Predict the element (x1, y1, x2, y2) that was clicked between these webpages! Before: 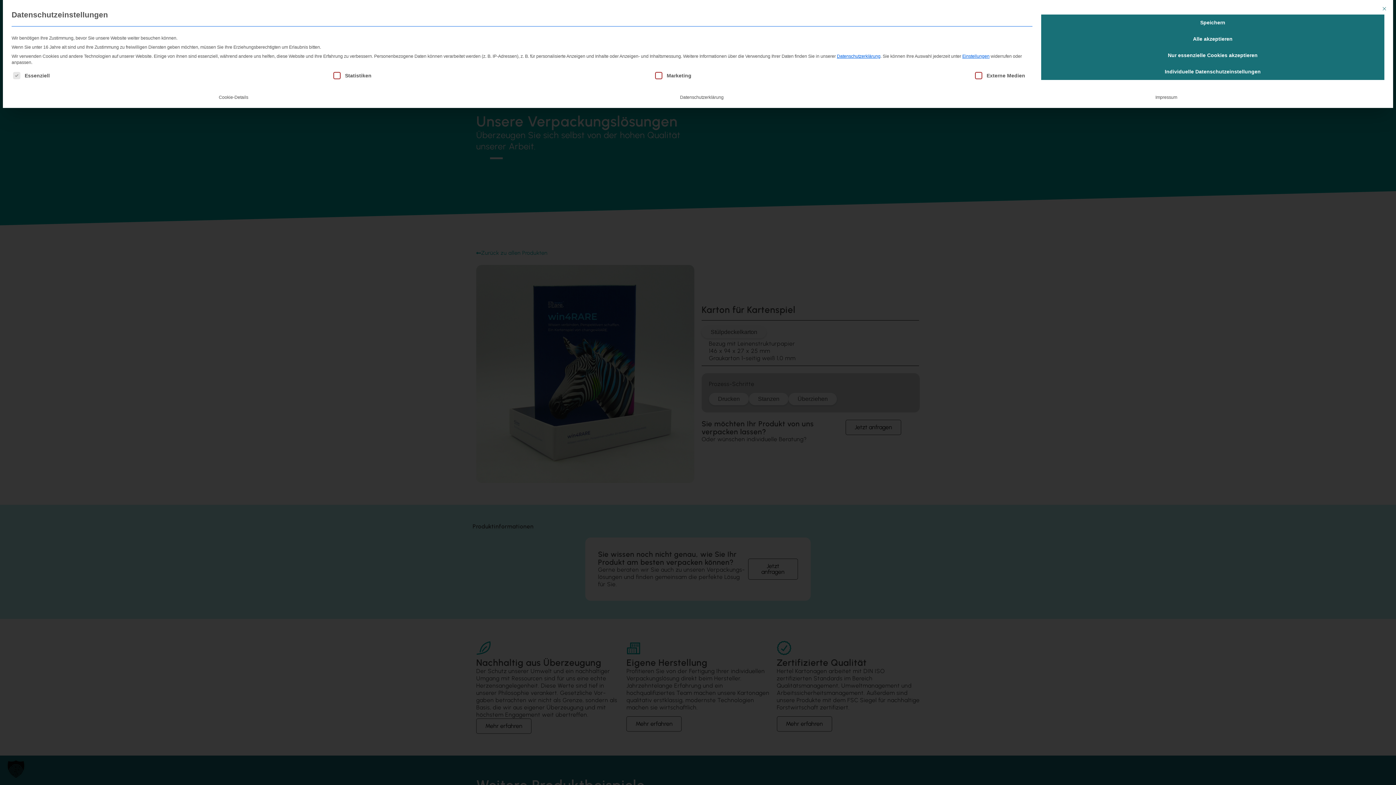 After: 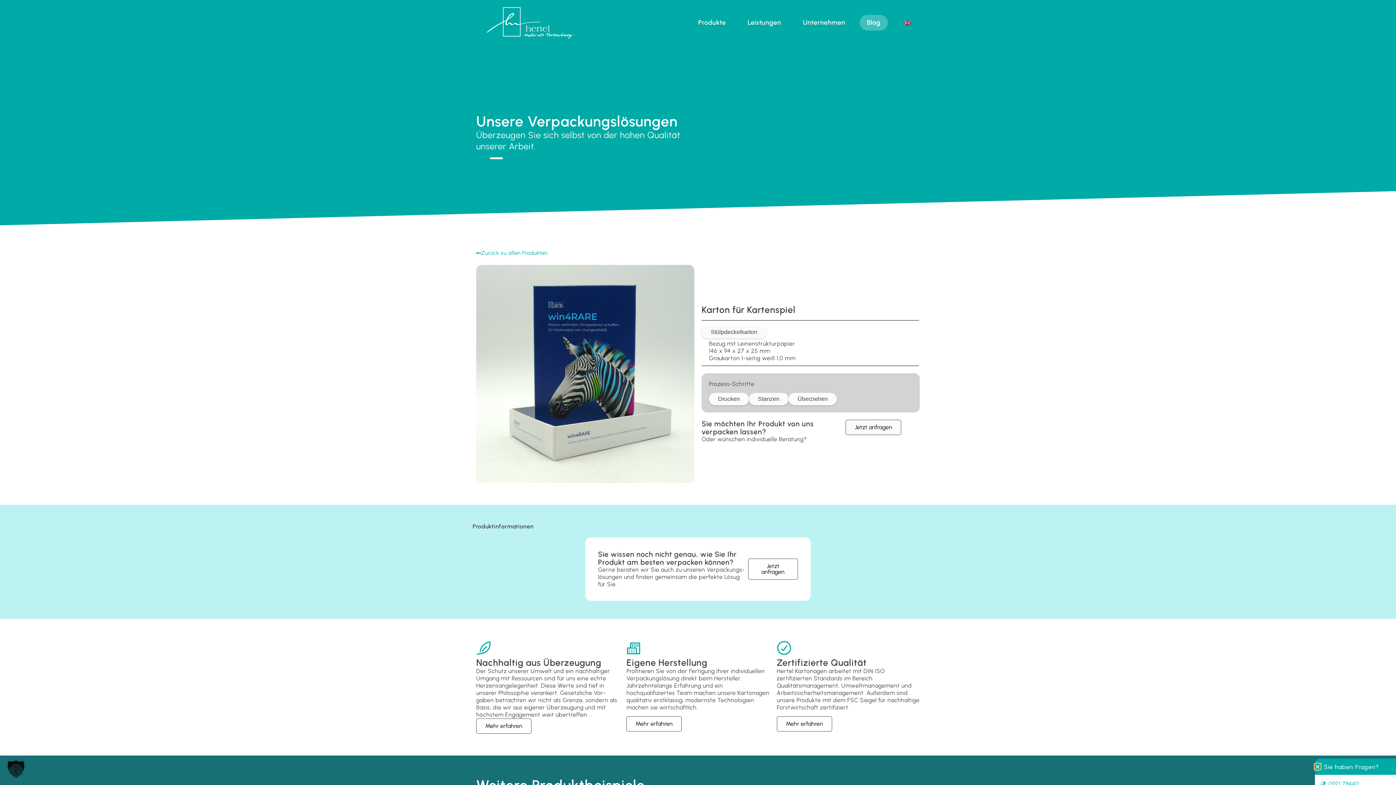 Action: bbox: (1041, 30, 1384, 47) label: Alle akzeptieren